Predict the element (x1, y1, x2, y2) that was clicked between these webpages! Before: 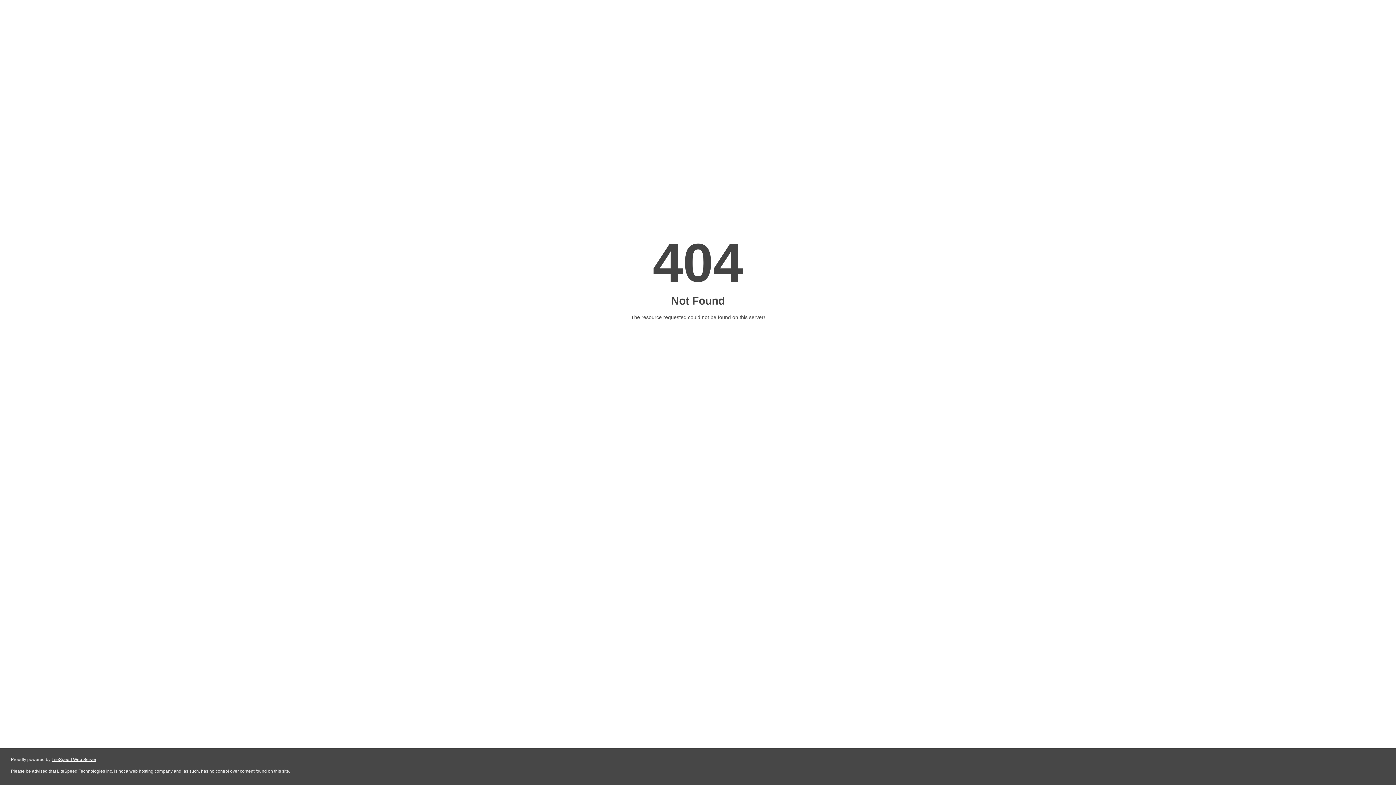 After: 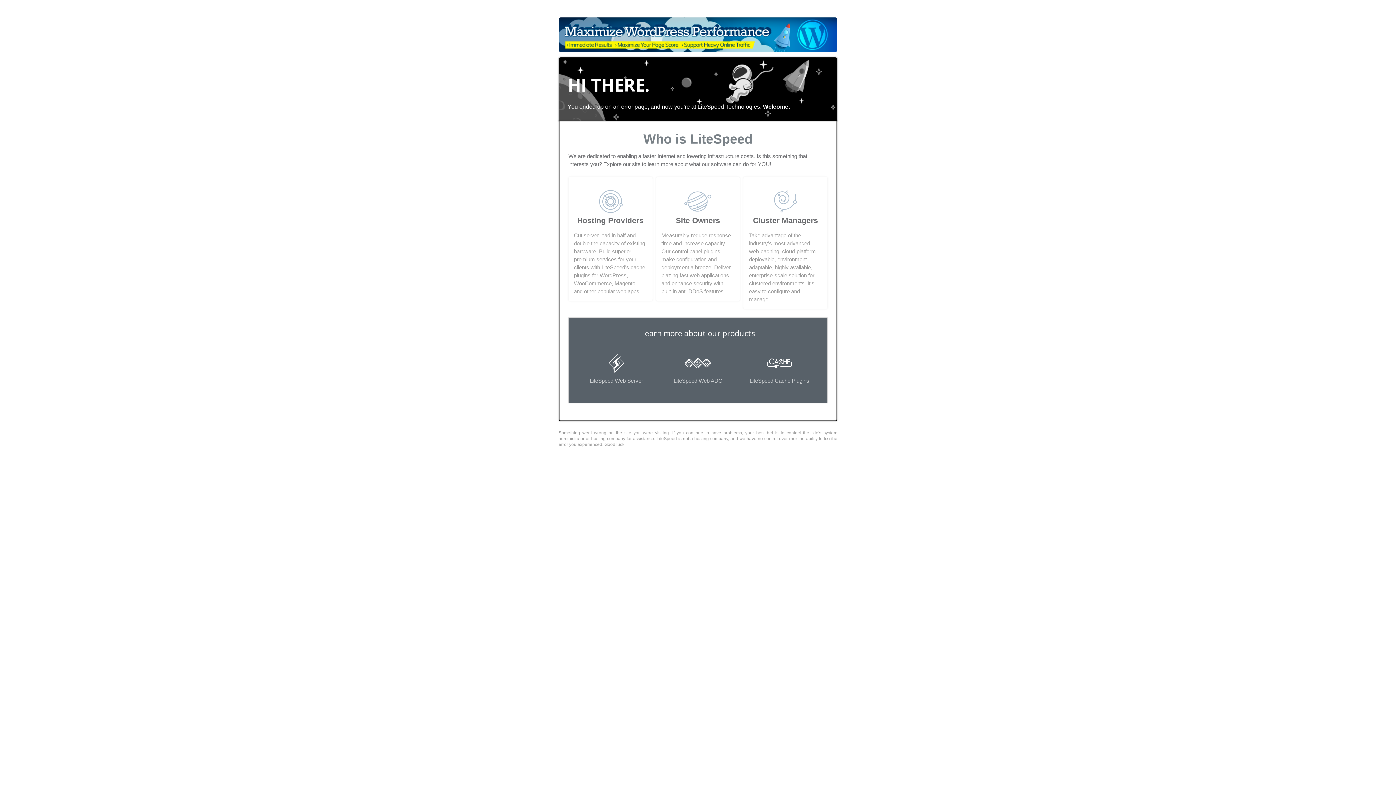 Action: bbox: (51, 757, 96, 762) label: LiteSpeed Web Server